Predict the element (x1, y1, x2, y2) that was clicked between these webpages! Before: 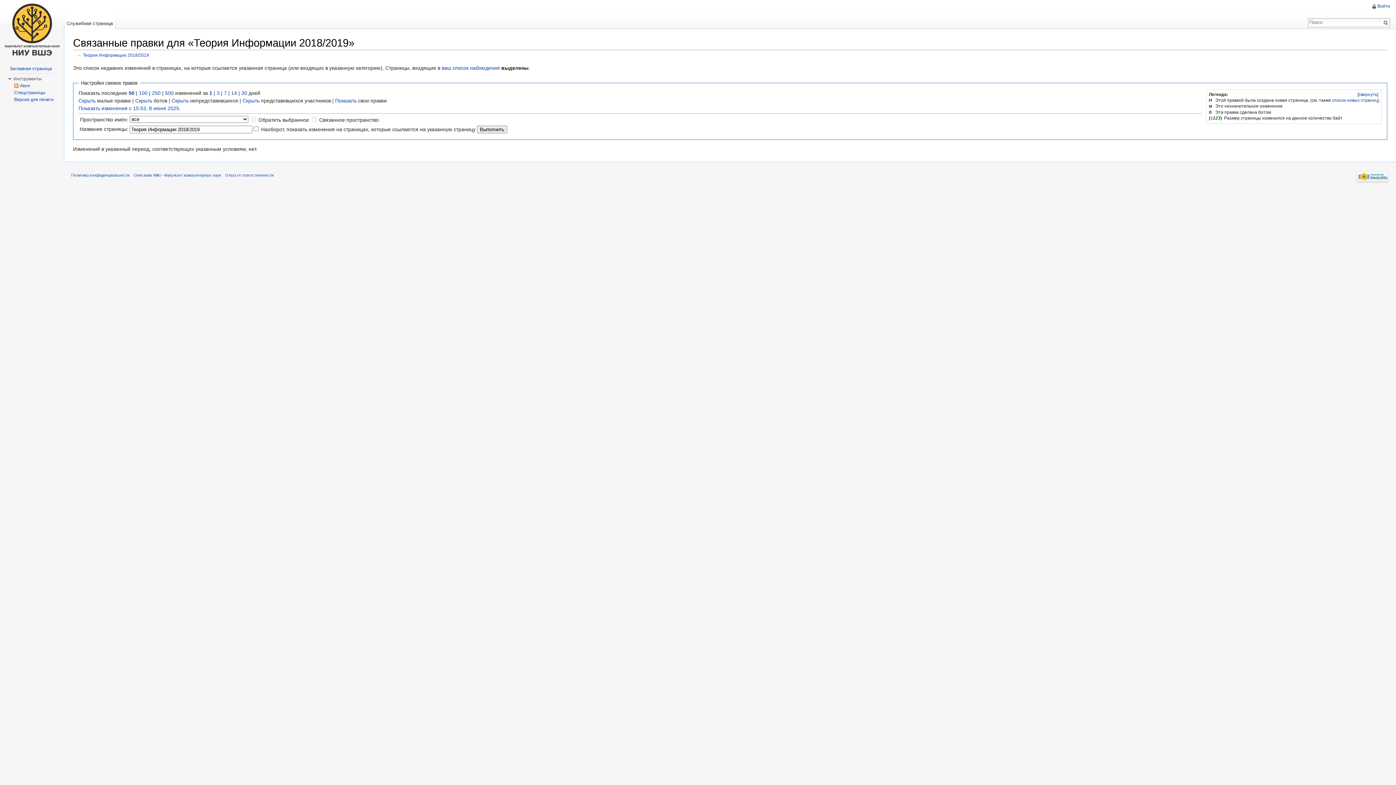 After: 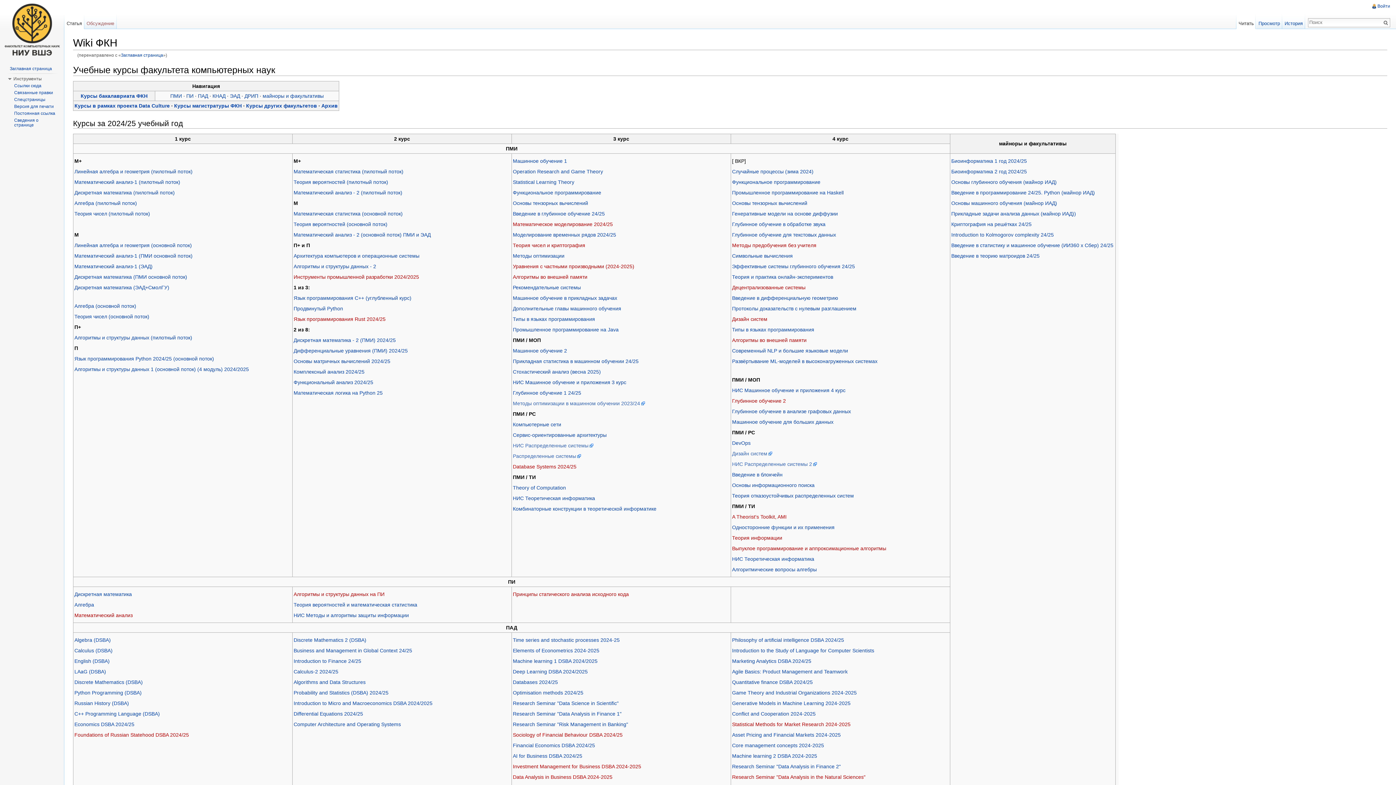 Action: bbox: (2, 0, 61, 58)